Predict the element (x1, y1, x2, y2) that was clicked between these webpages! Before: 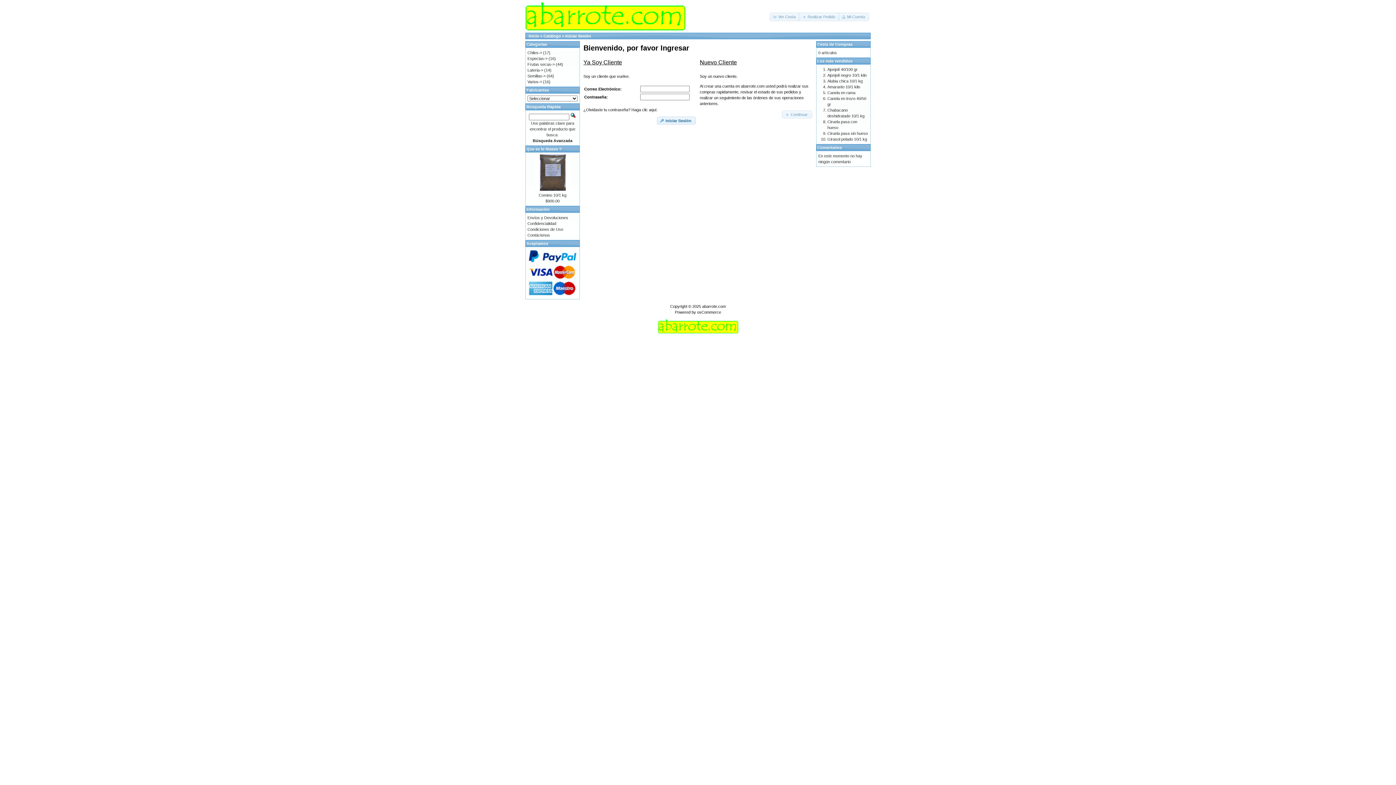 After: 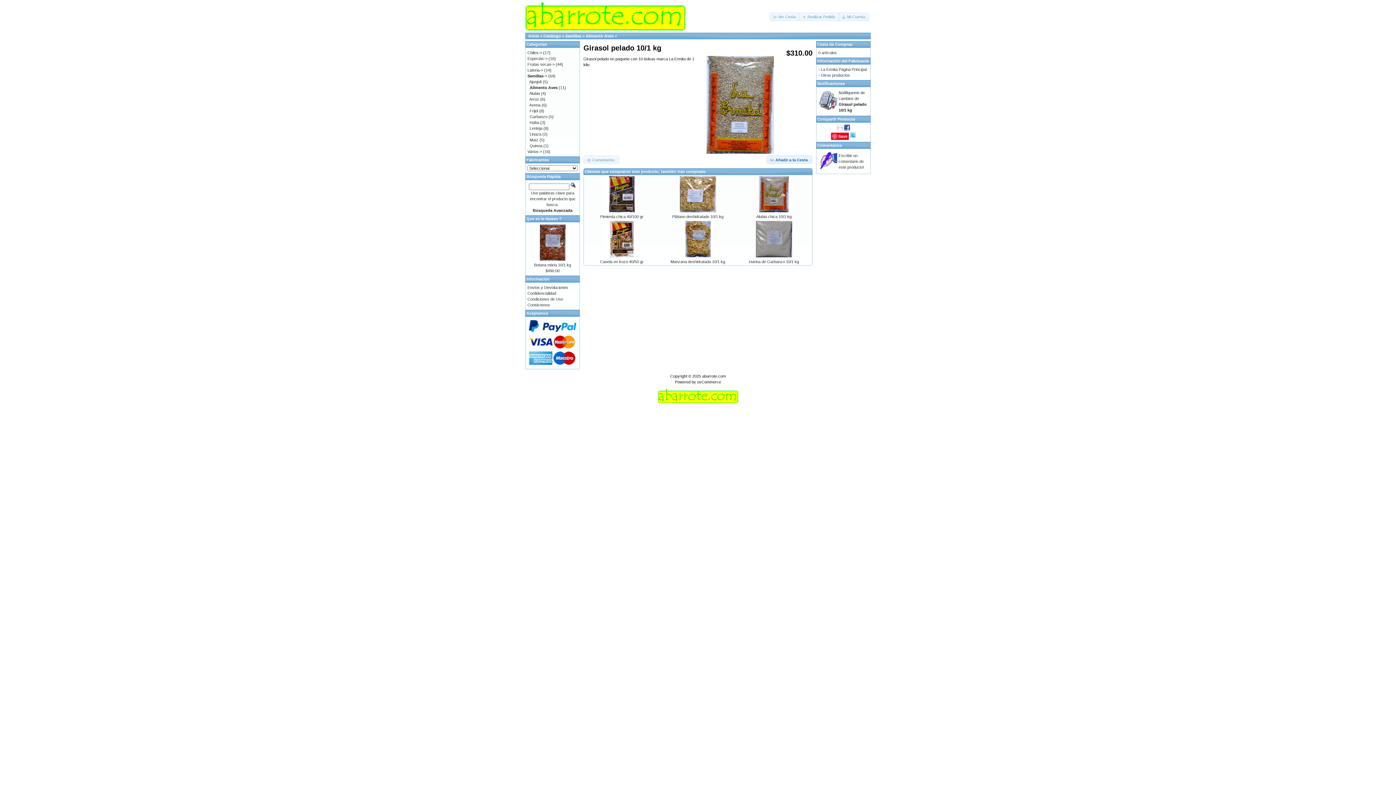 Action: bbox: (827, 137, 867, 141) label: Girasol pelado 10/1 kg